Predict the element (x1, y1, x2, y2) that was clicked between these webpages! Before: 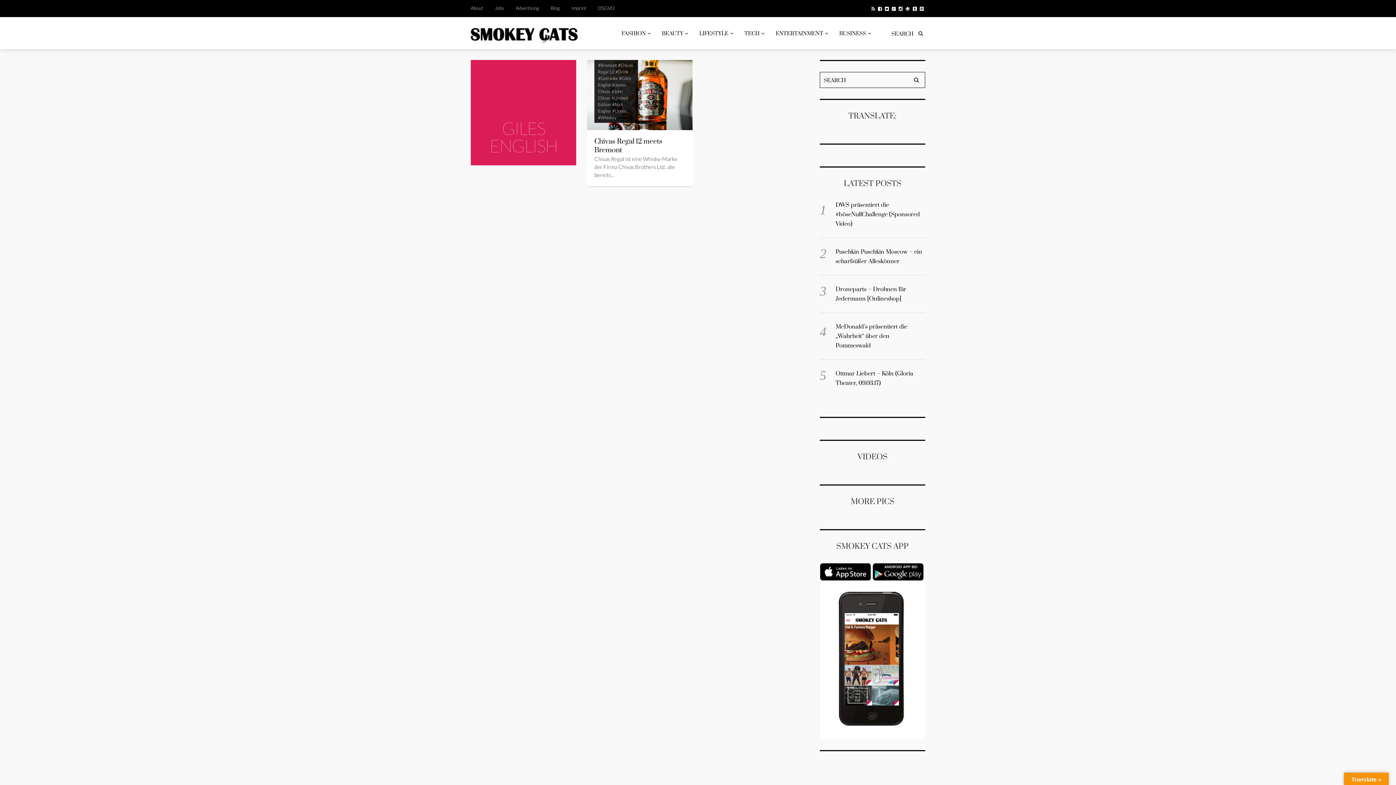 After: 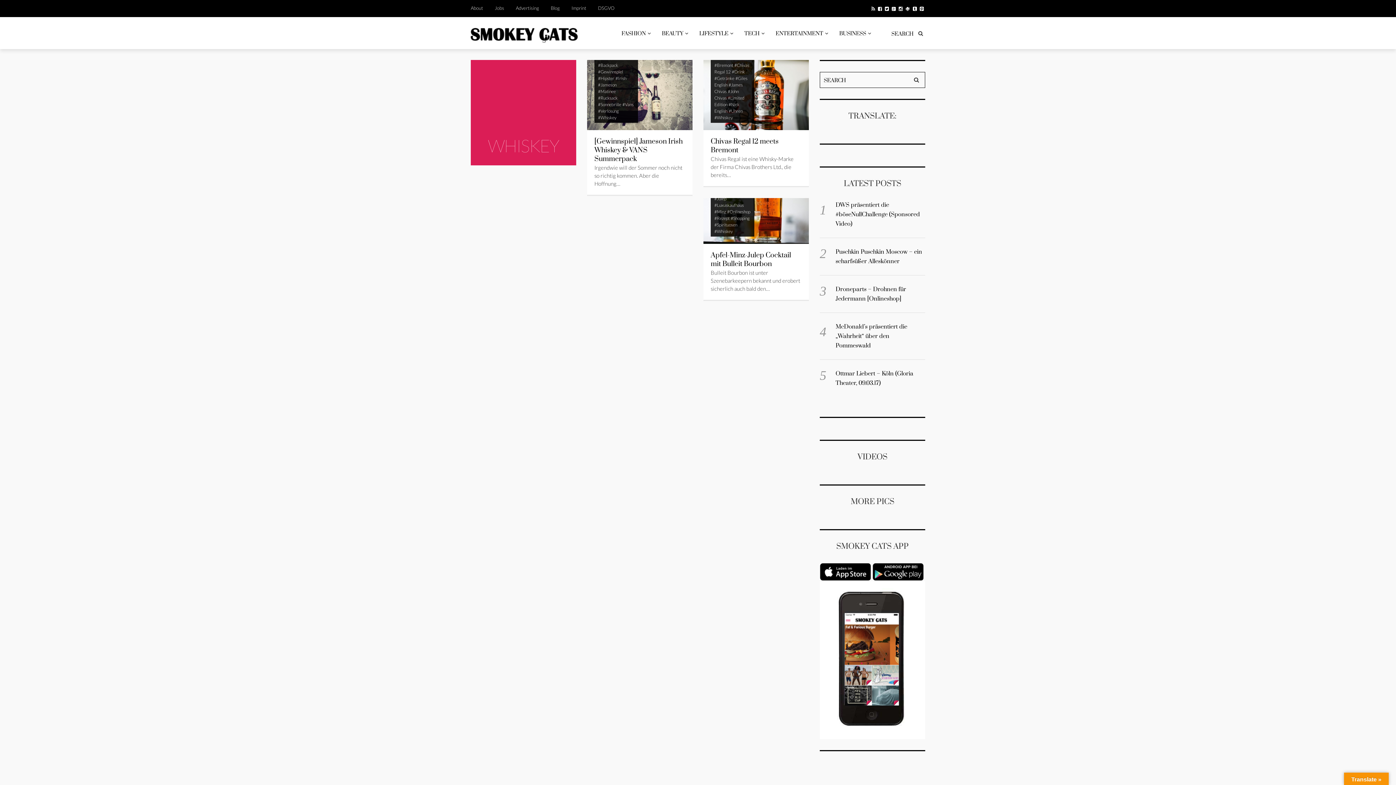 Action: label: #Whiskey bbox: (598, 114, 616, 120)